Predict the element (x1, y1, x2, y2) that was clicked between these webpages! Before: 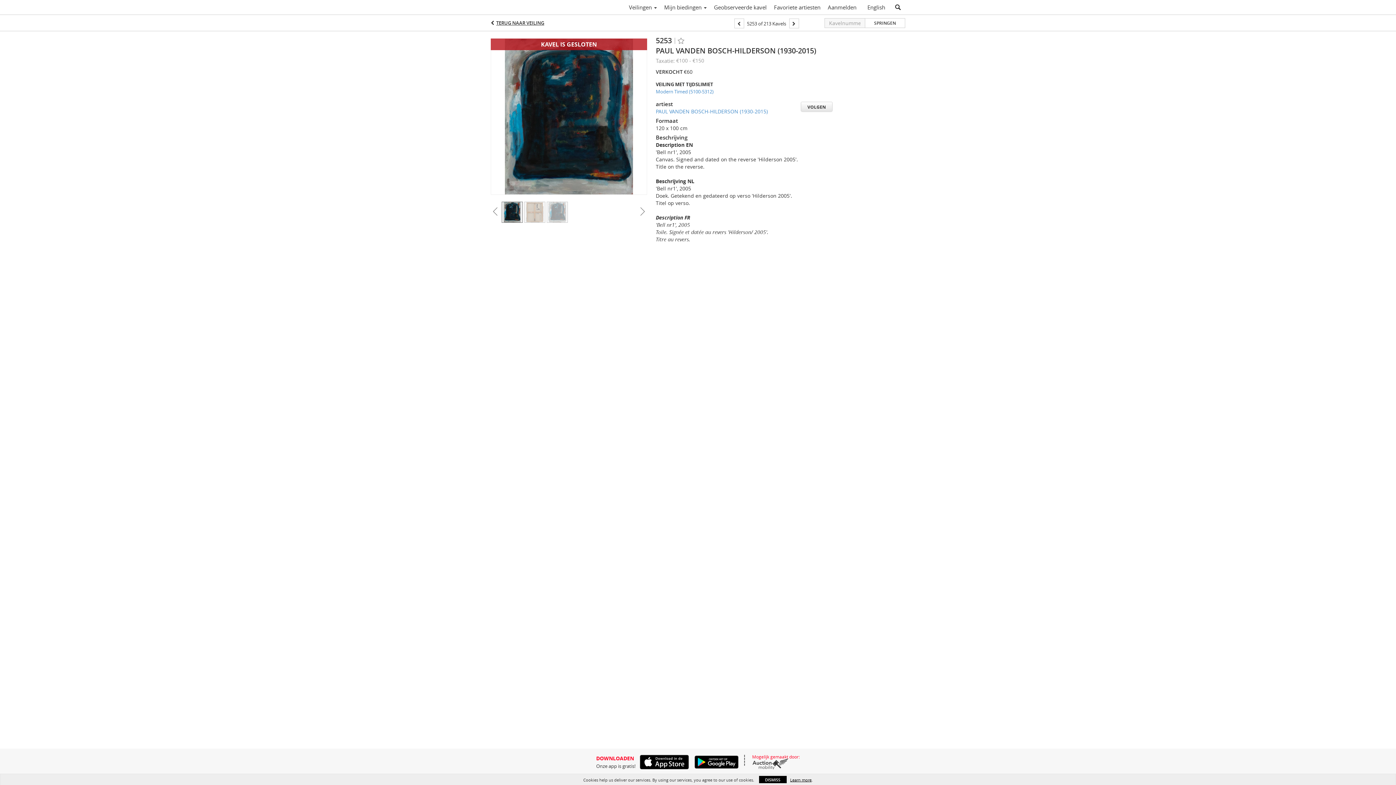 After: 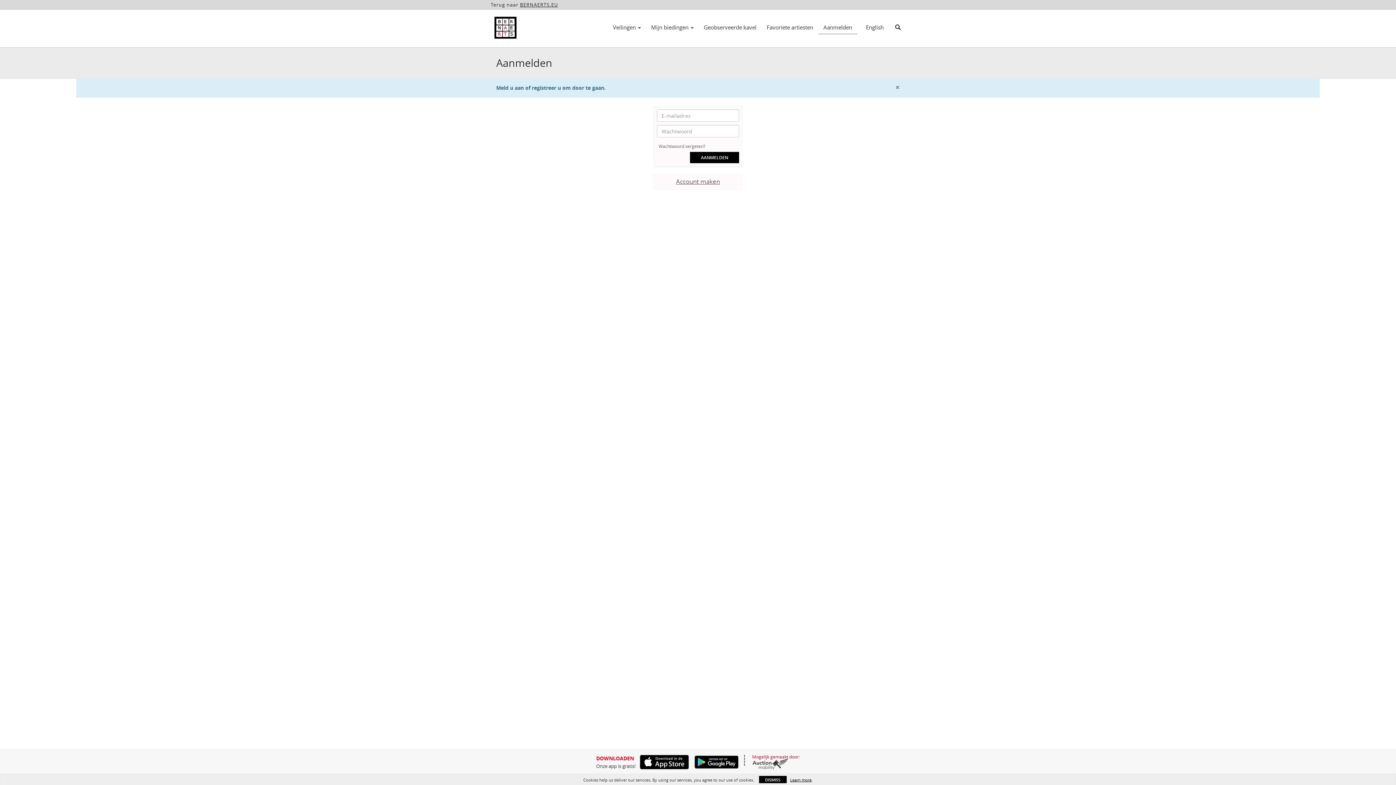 Action: bbox: (801, 101, 832, 111) label: VOLGEN